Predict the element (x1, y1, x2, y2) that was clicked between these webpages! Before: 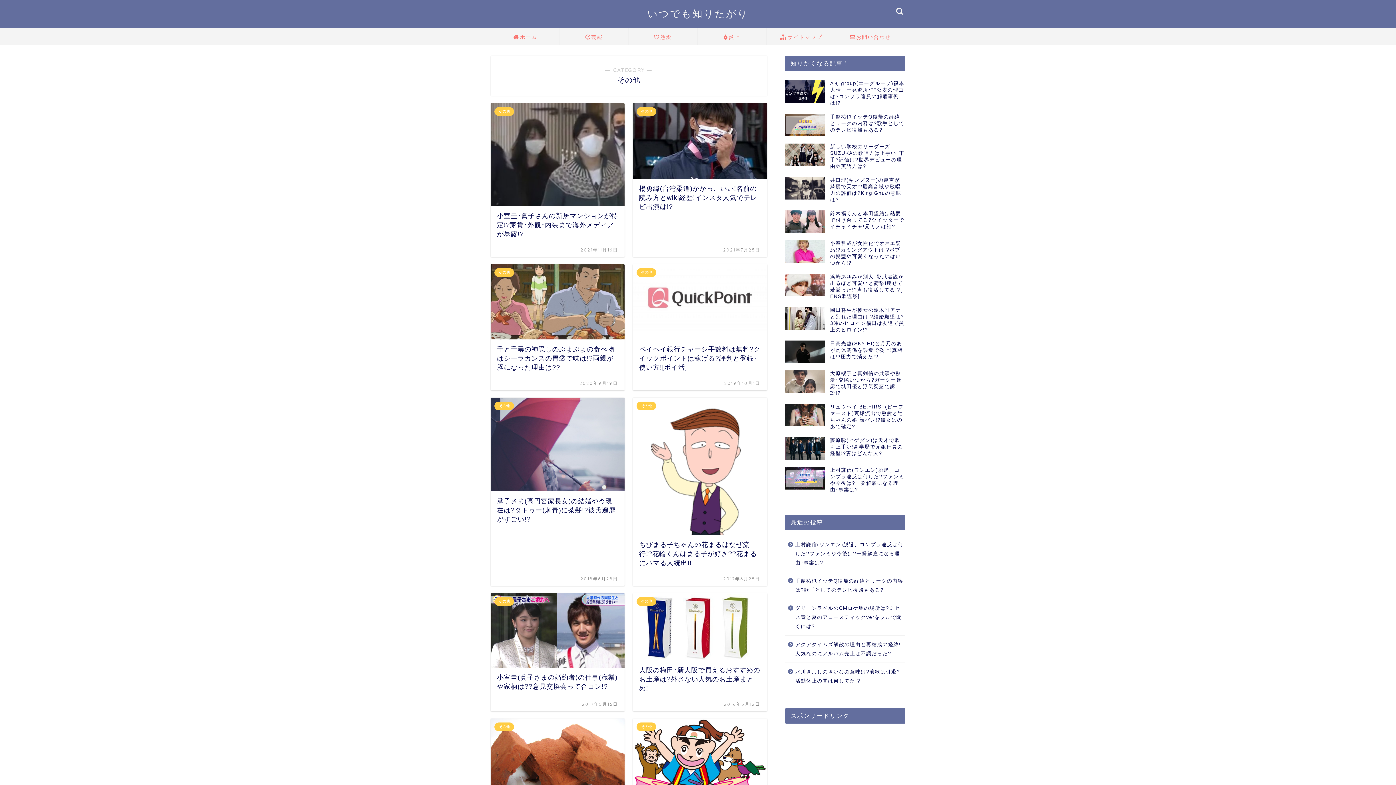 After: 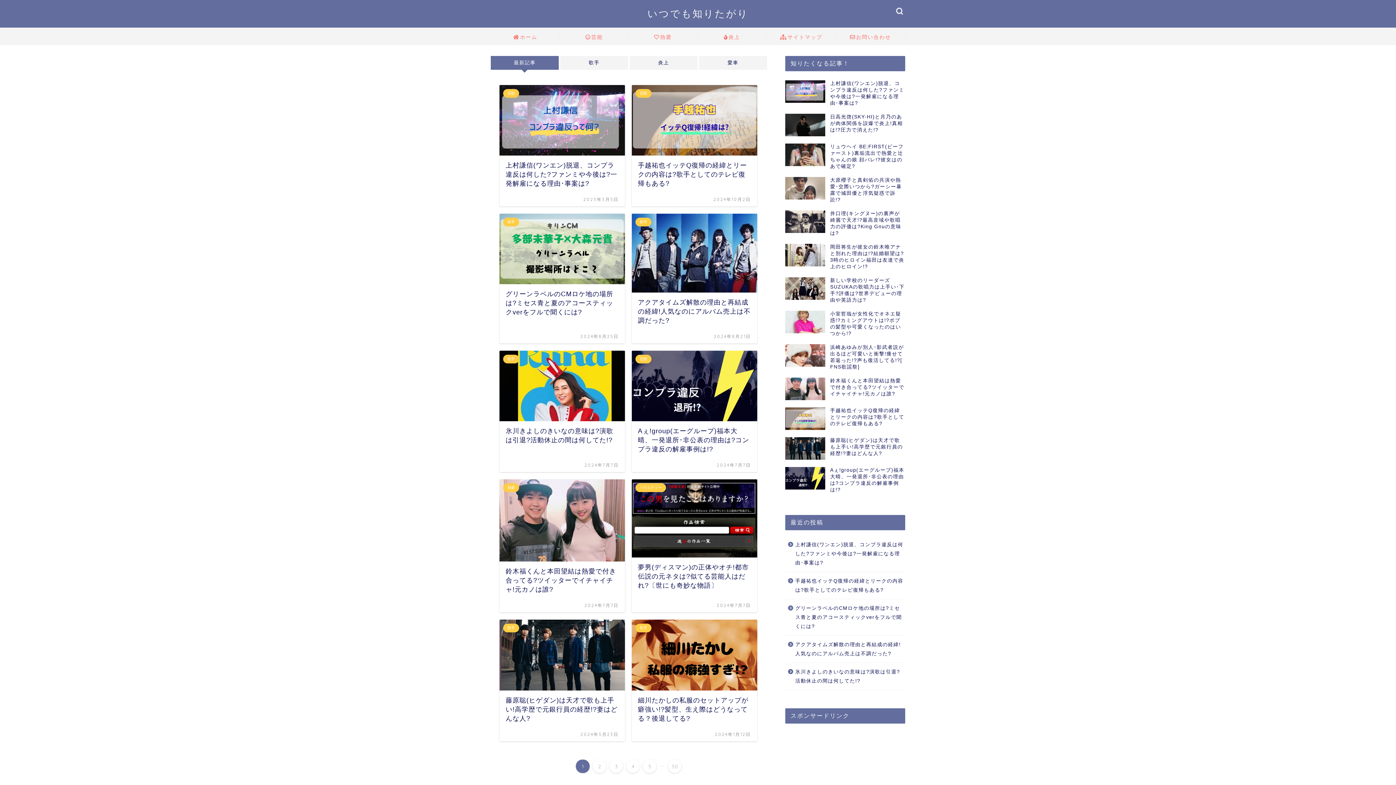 Action: label: いつでも知りたがり bbox: (647, 7, 748, 19)